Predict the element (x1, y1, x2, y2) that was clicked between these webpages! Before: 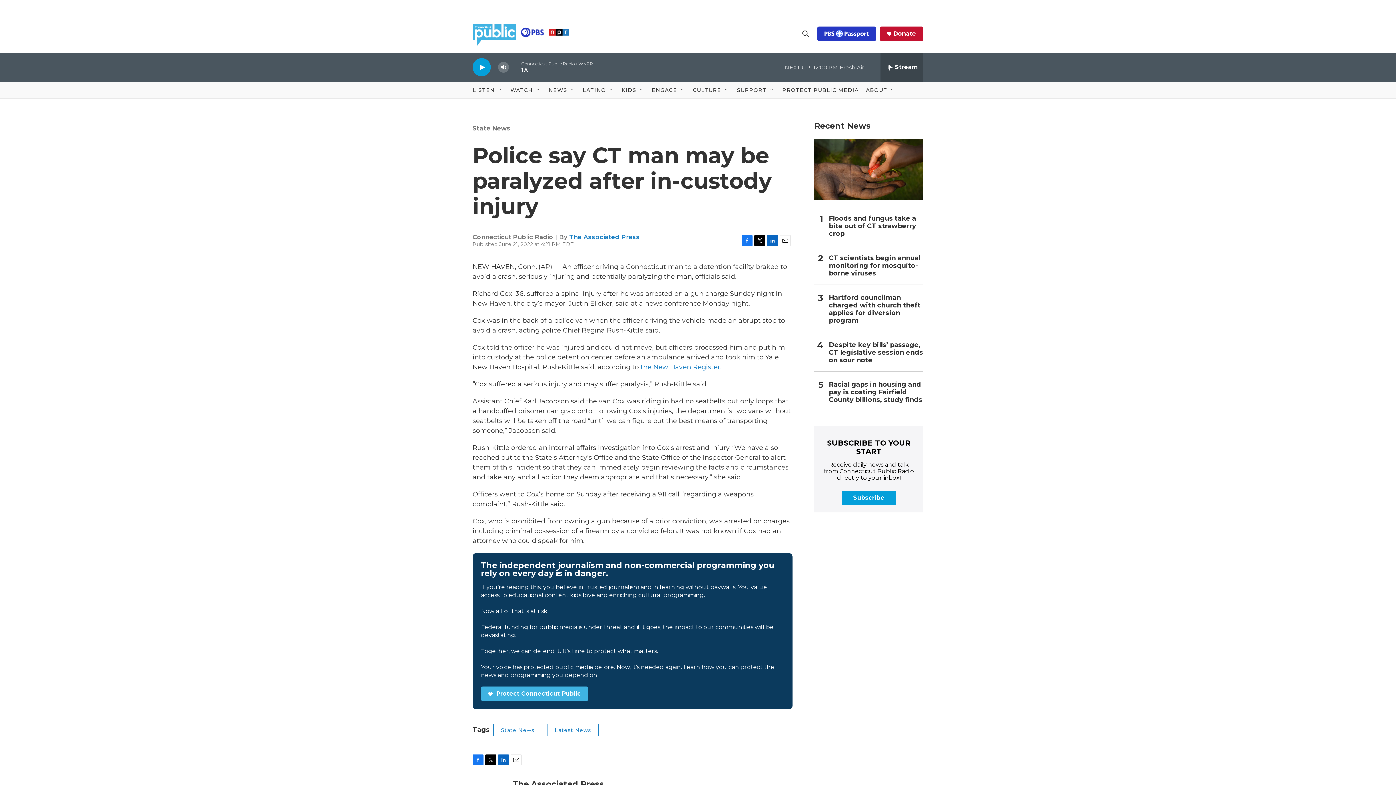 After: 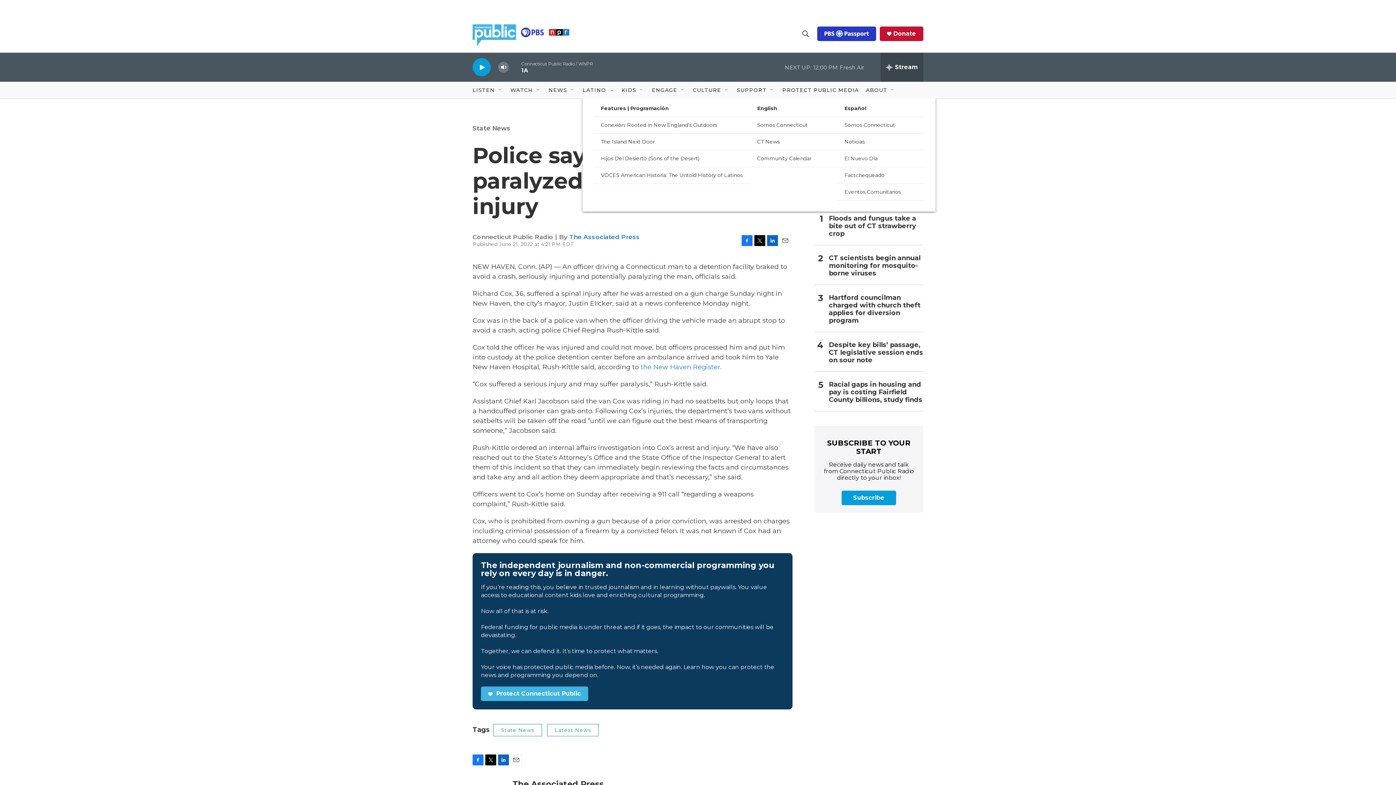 Action: bbox: (608, 87, 614, 93) label: Open Sub Navigation